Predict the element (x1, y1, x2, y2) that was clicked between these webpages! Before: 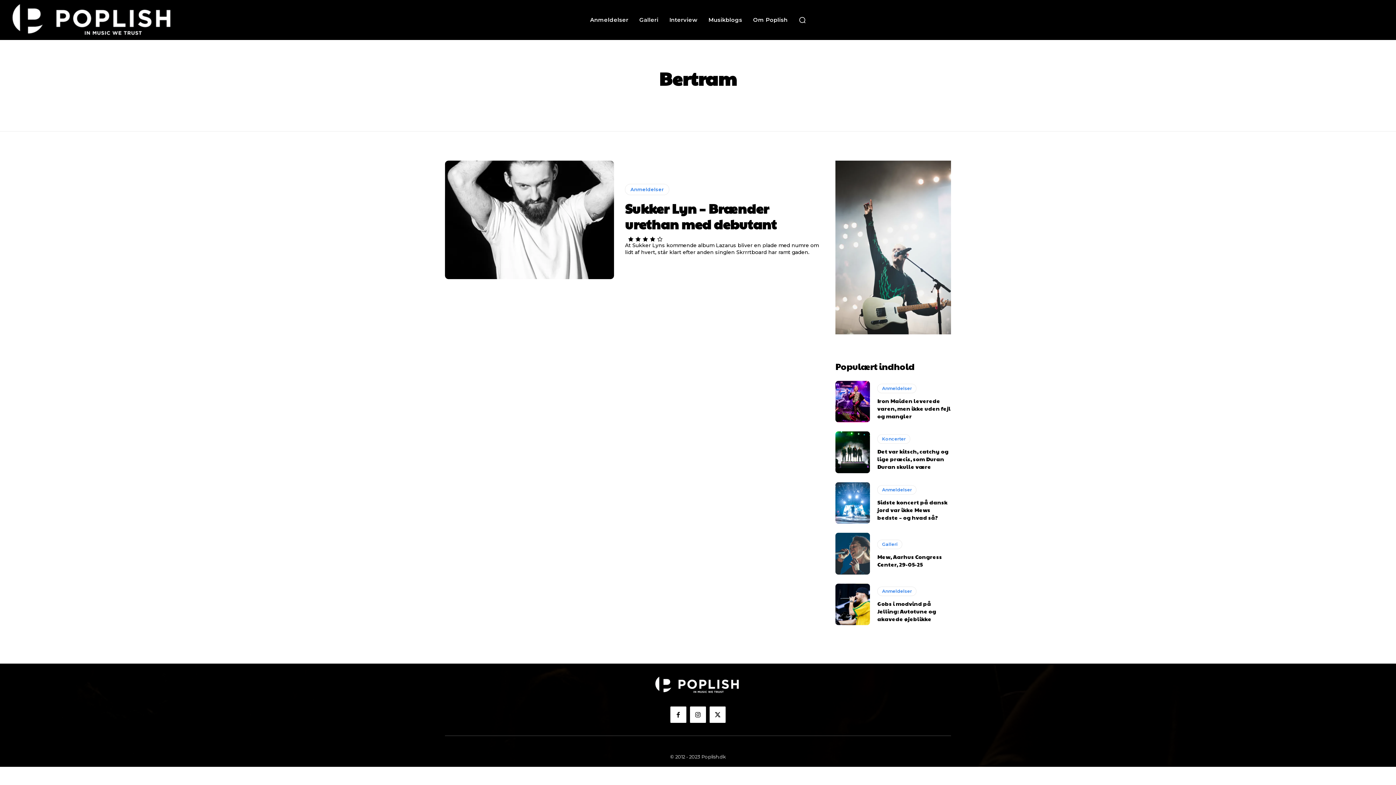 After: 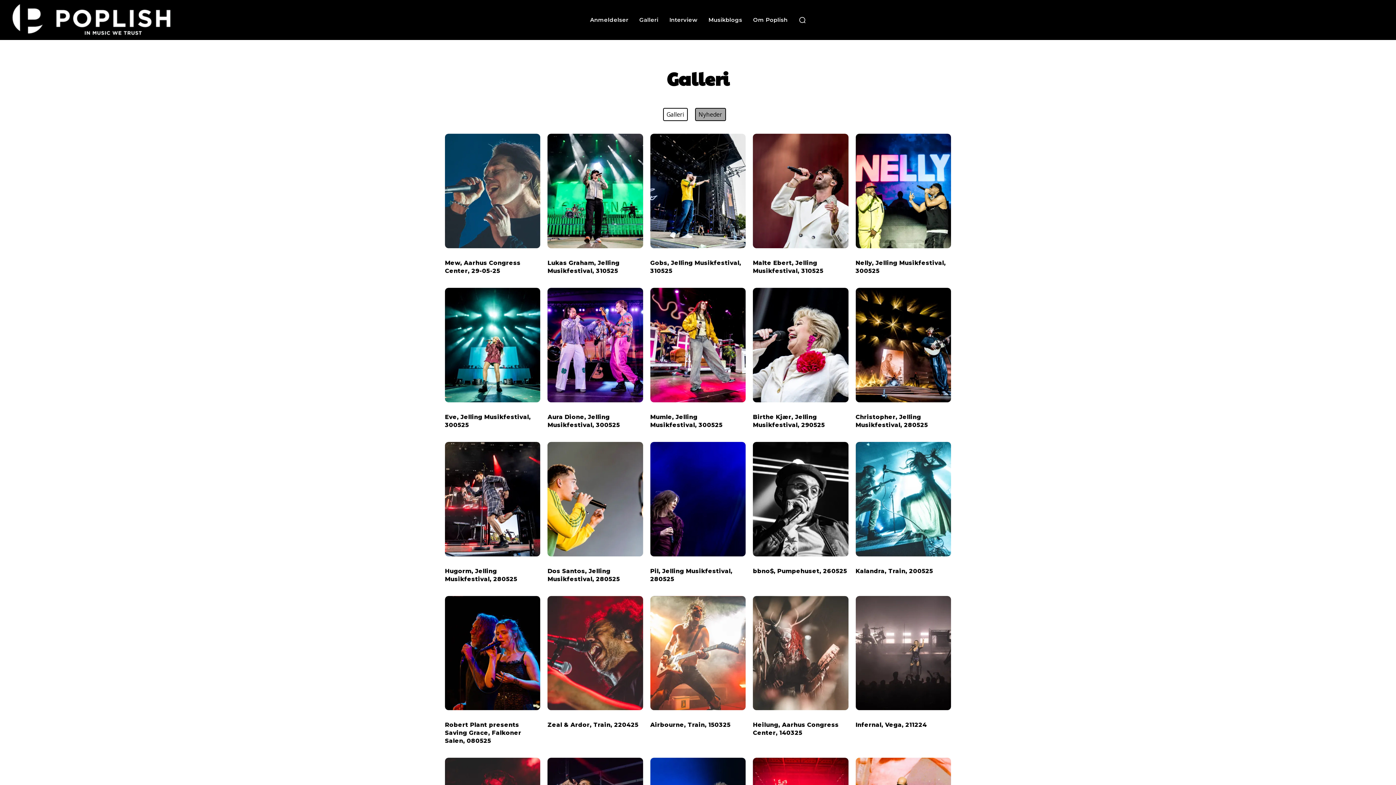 Action: label: Galleri bbox: (635, 1, 662, 38)